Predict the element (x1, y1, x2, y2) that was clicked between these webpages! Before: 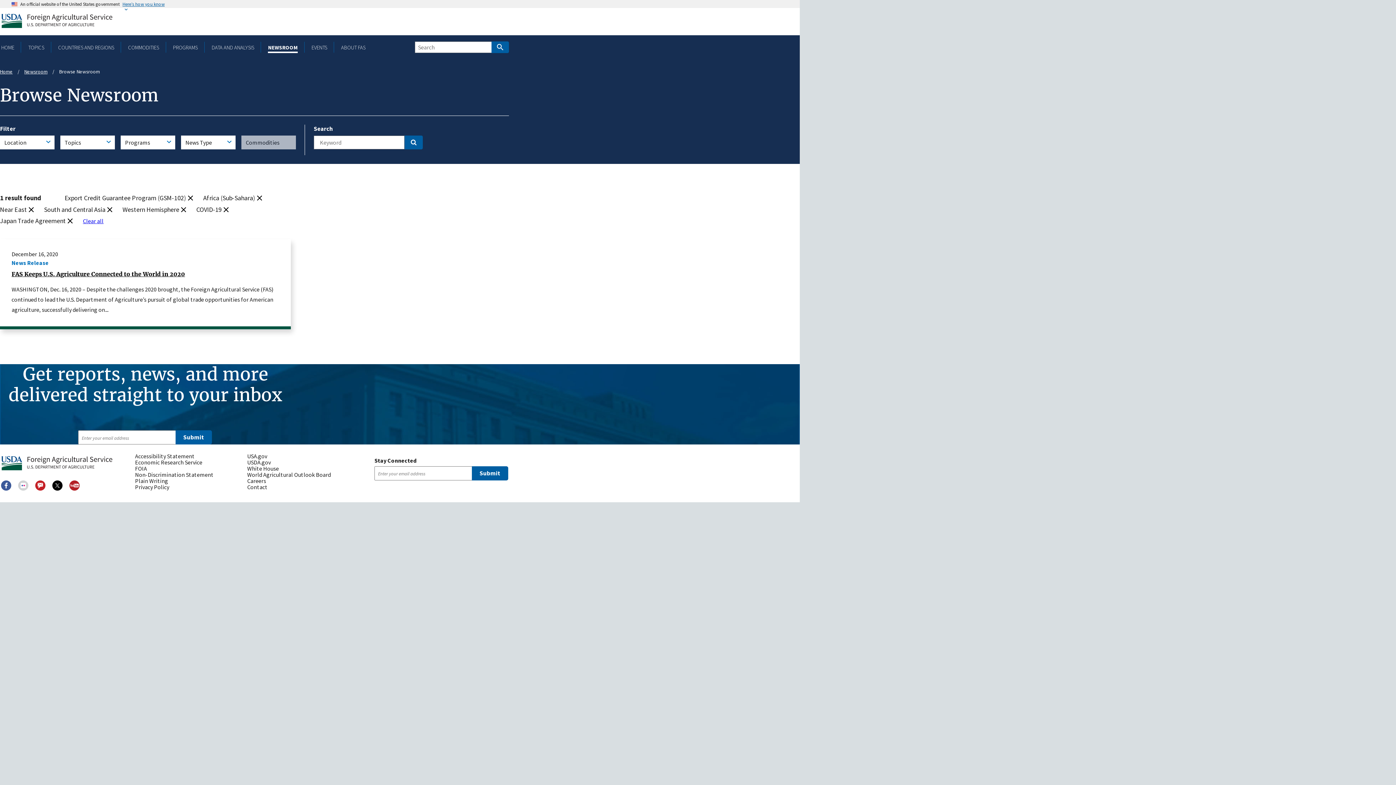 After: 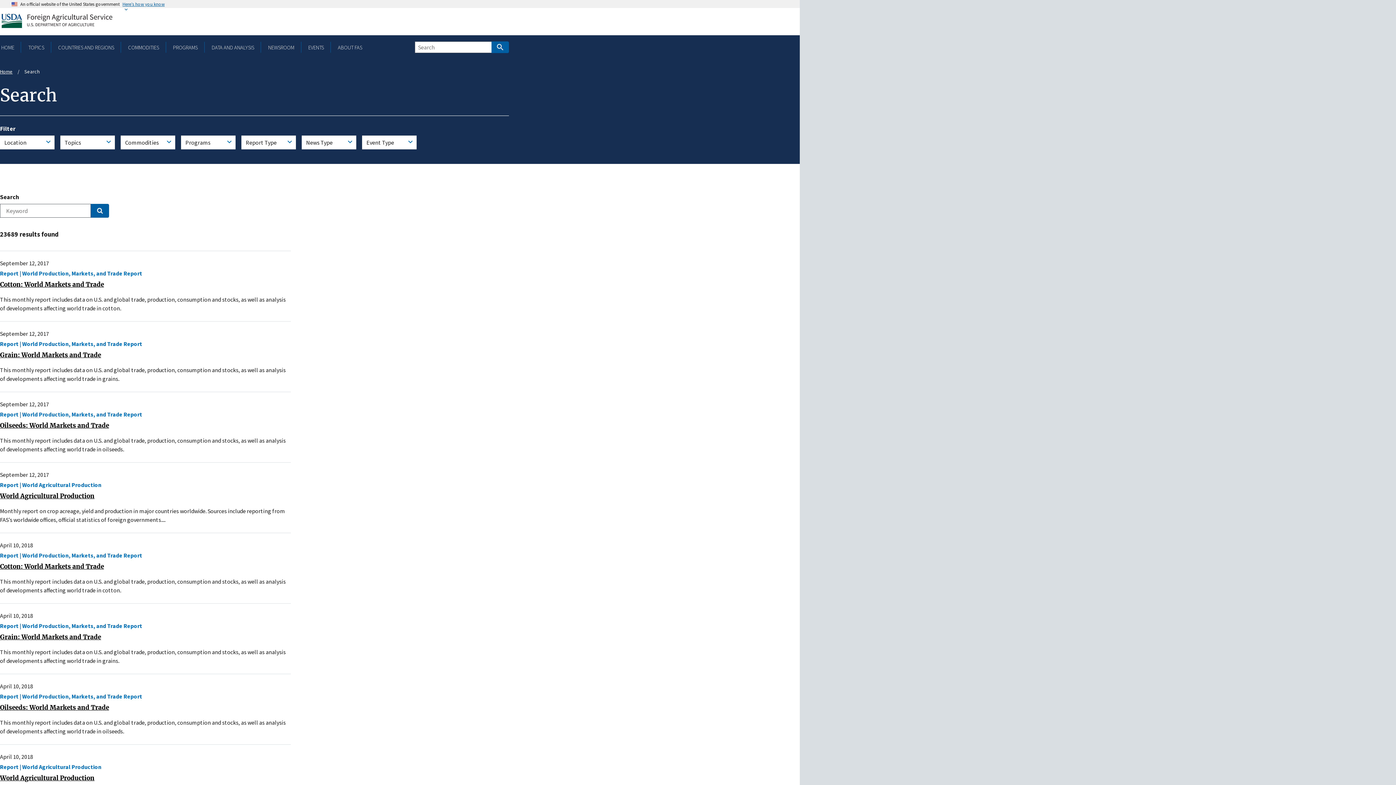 Action: bbox: (491, 41, 509, 53) label: Search